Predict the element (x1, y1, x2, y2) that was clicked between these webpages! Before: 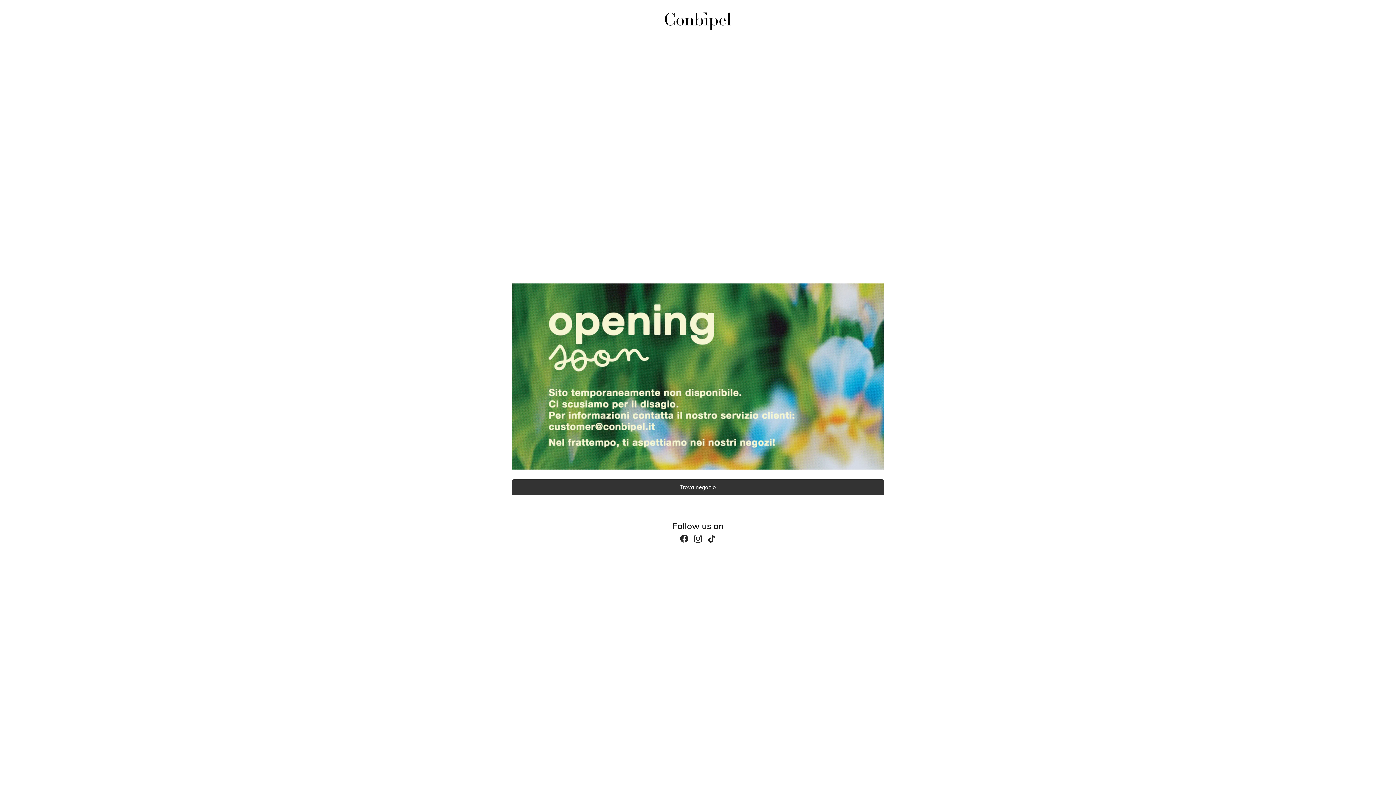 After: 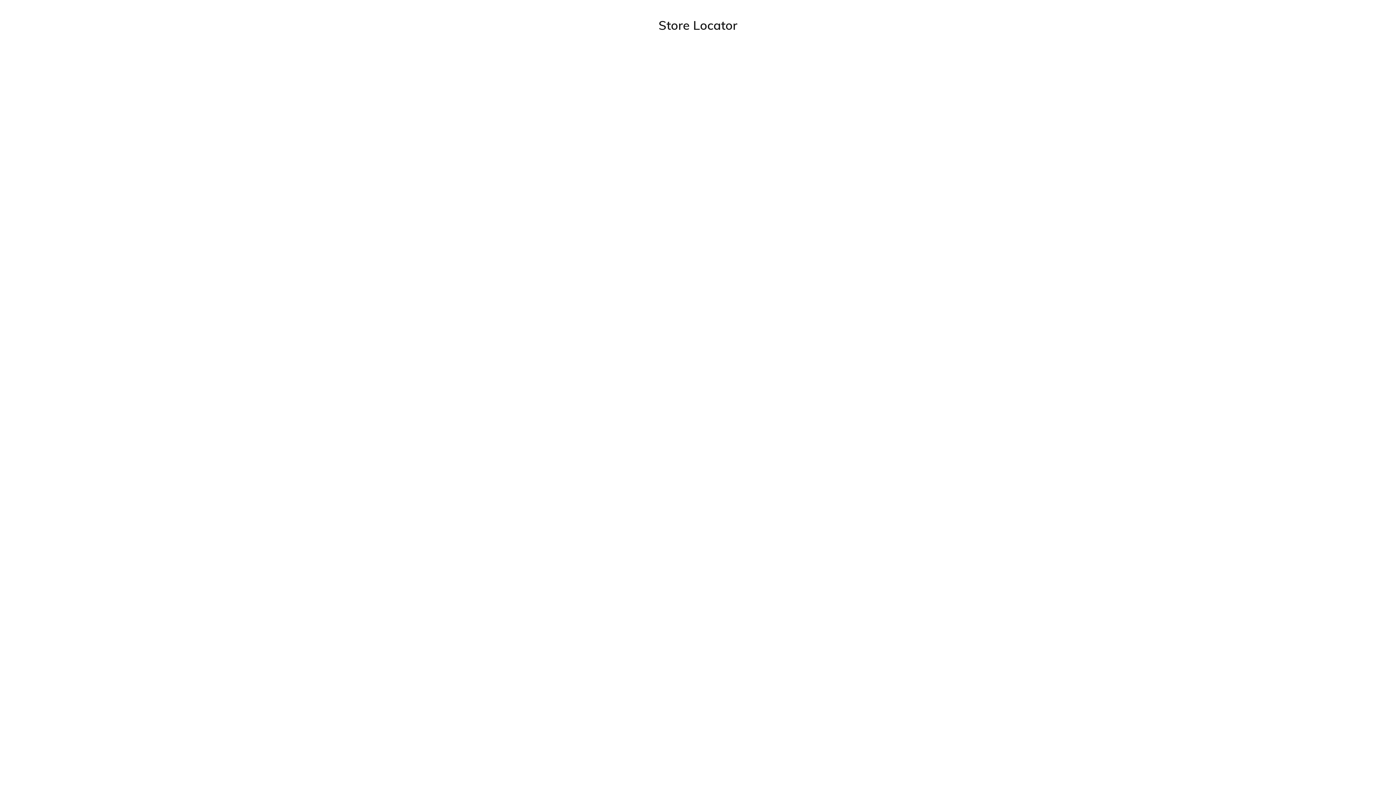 Action: label: Trova negozio bbox: (512, 484, 884, 490)